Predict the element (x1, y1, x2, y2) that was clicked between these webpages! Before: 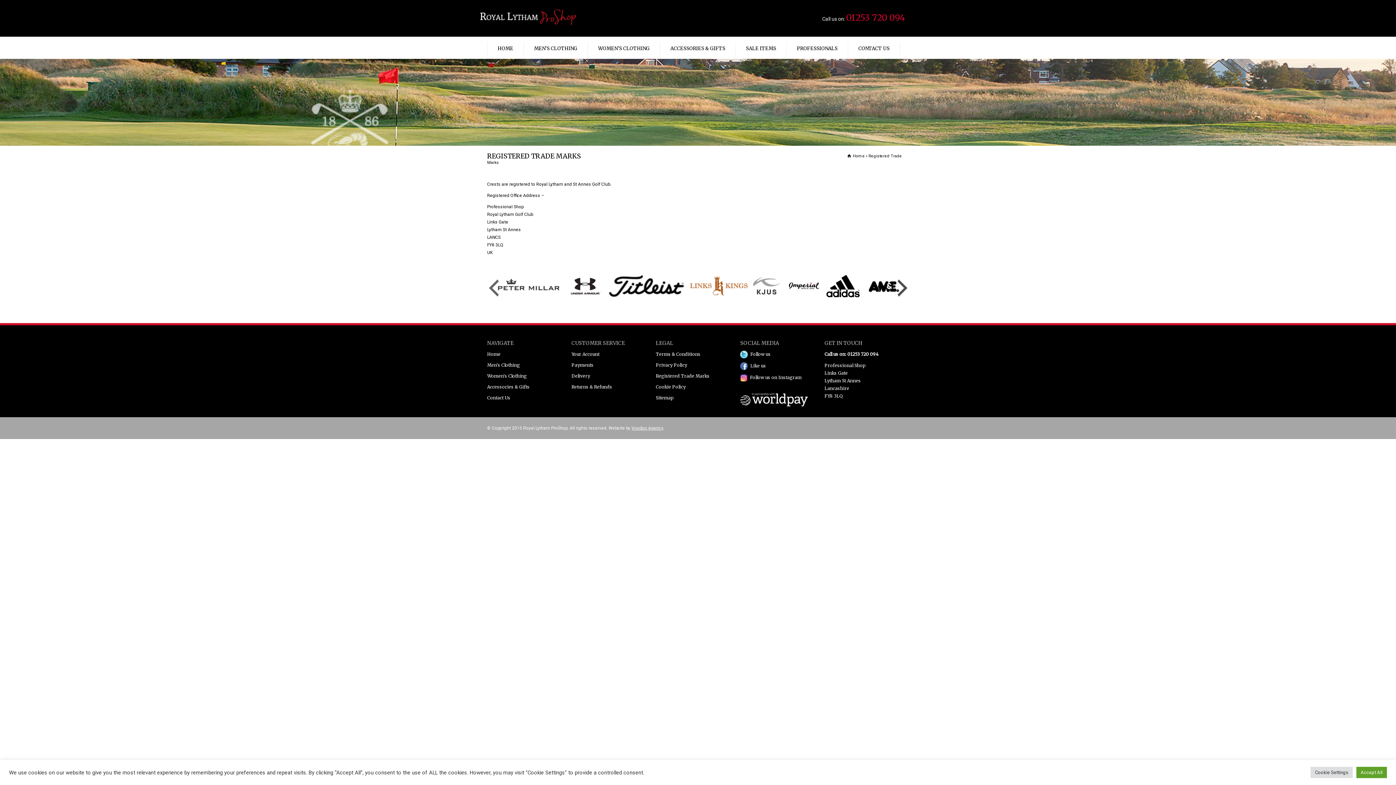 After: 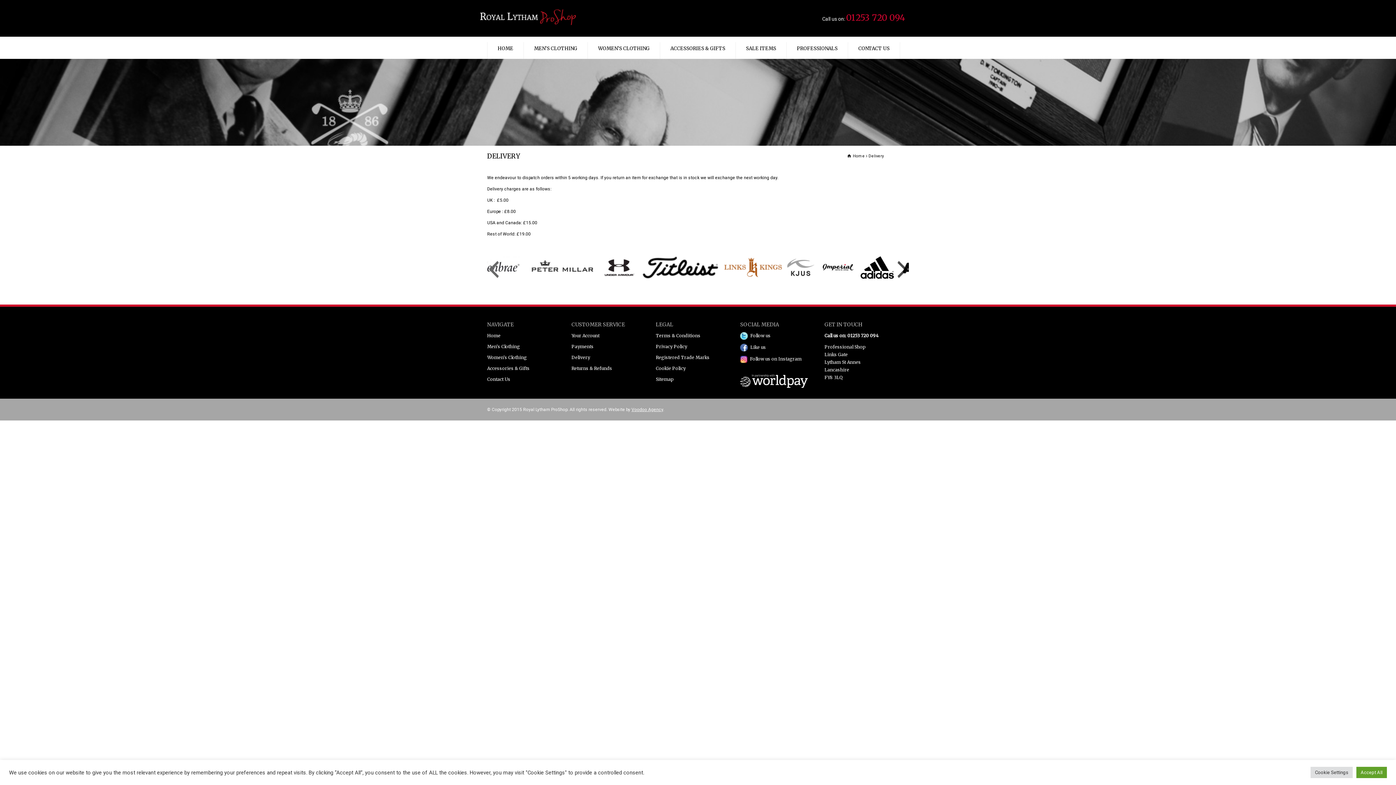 Action: label: Delivery bbox: (571, 373, 590, 383)